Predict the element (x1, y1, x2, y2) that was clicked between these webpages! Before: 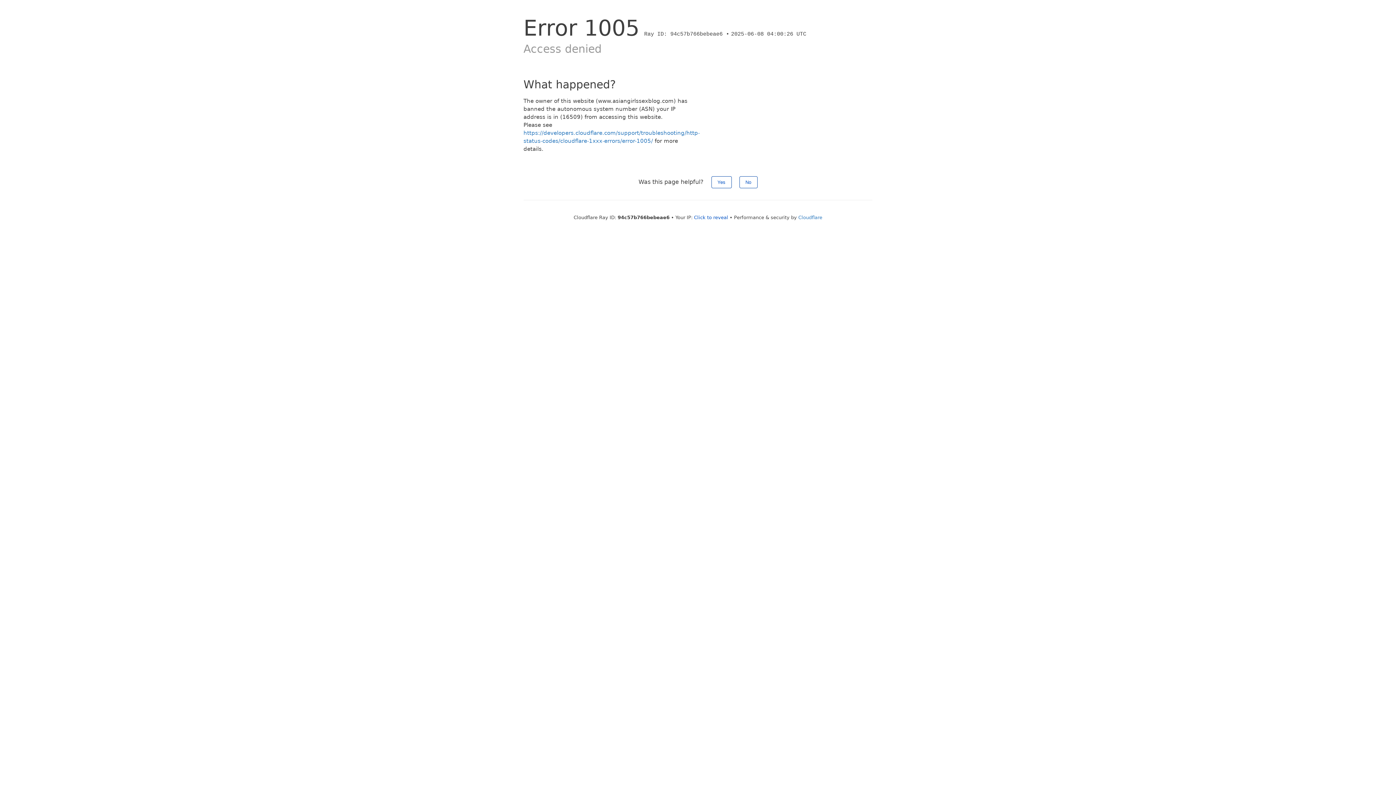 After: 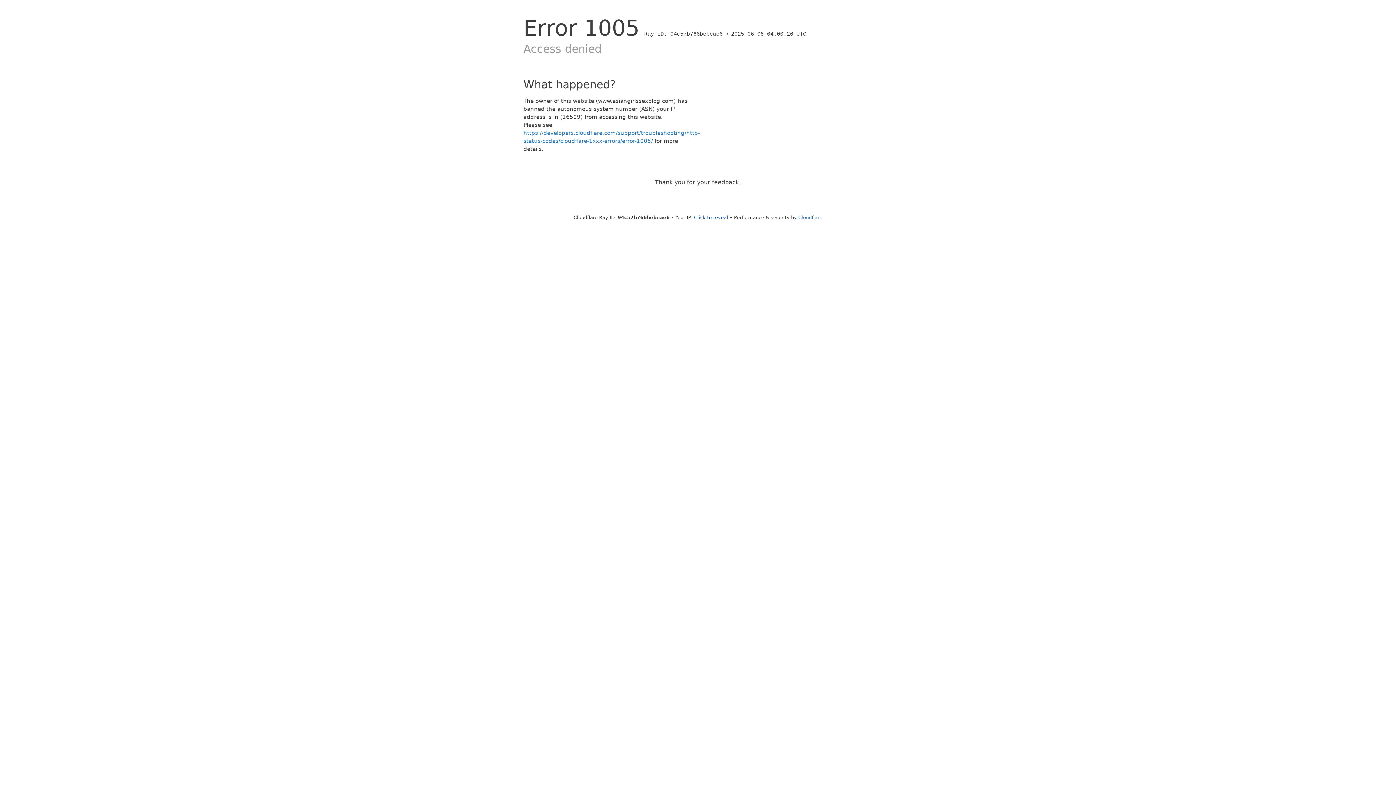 Action: bbox: (711, 176, 731, 188) label: Yes